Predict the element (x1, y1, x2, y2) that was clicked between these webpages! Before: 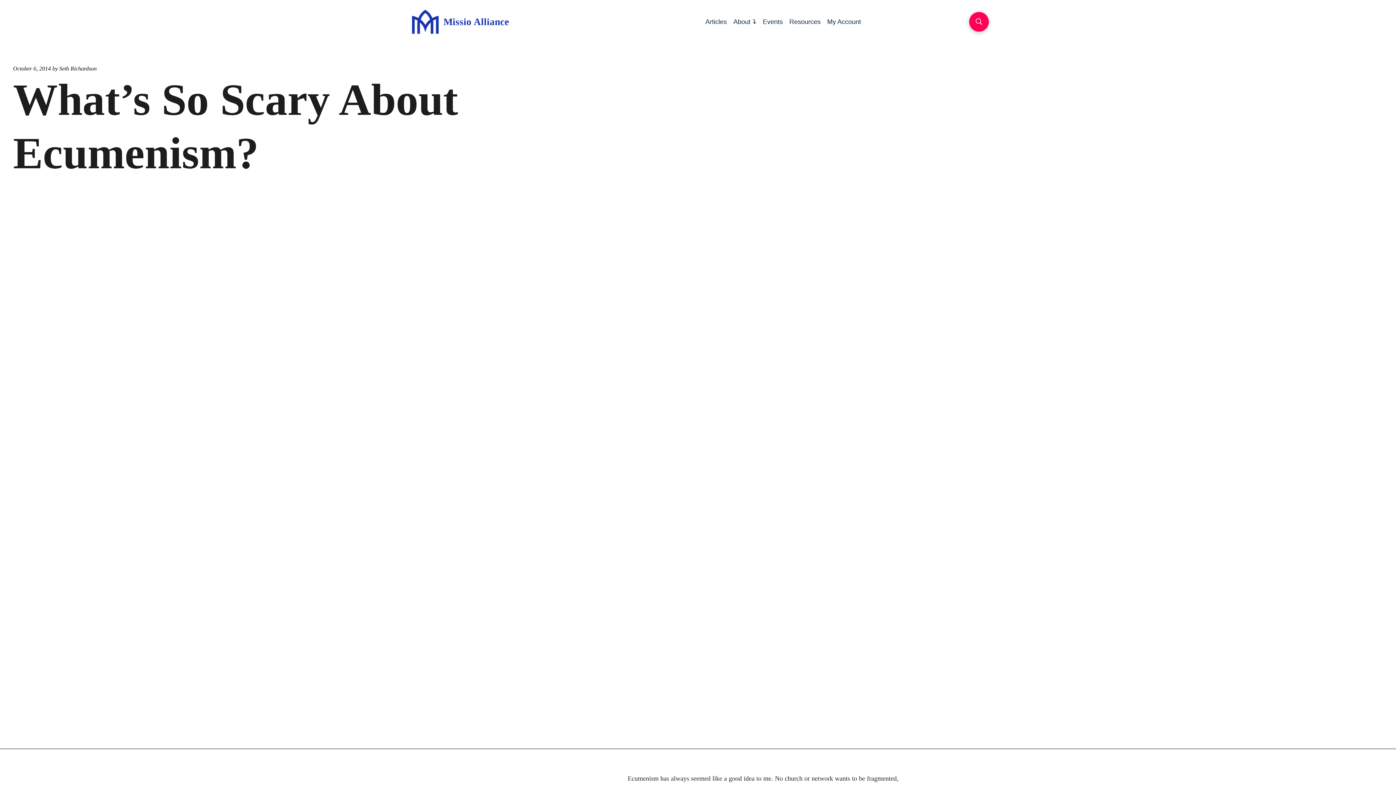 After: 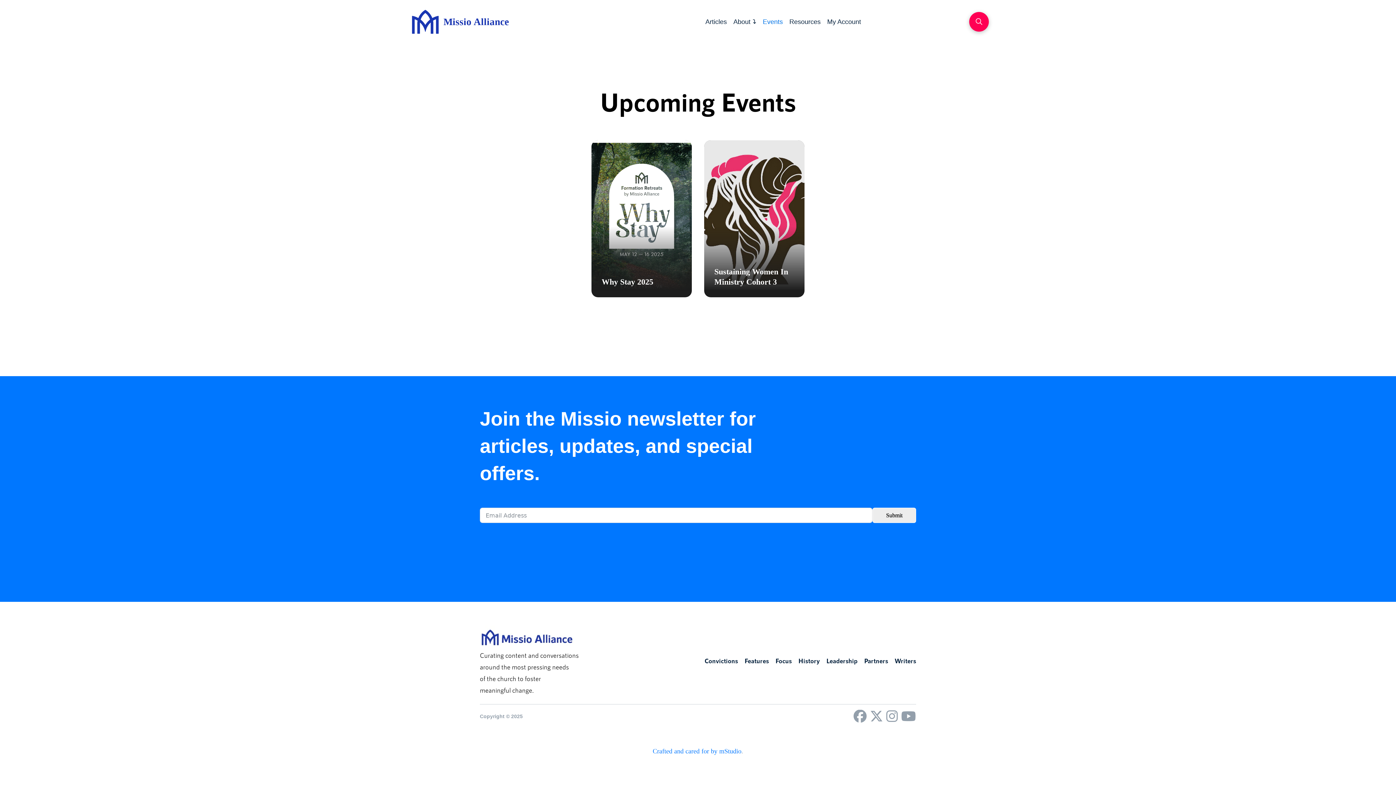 Action: bbox: (759, 16, 786, 26) label: Events